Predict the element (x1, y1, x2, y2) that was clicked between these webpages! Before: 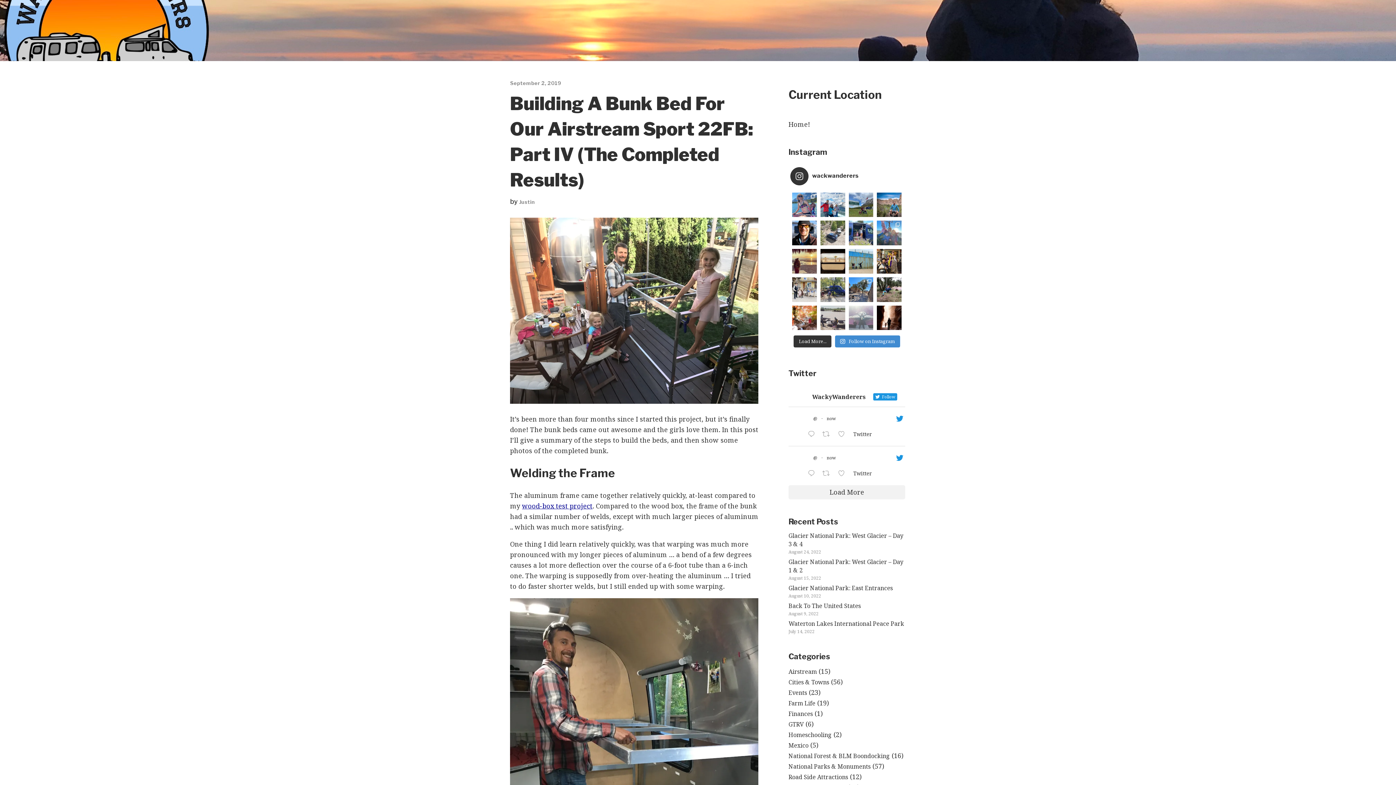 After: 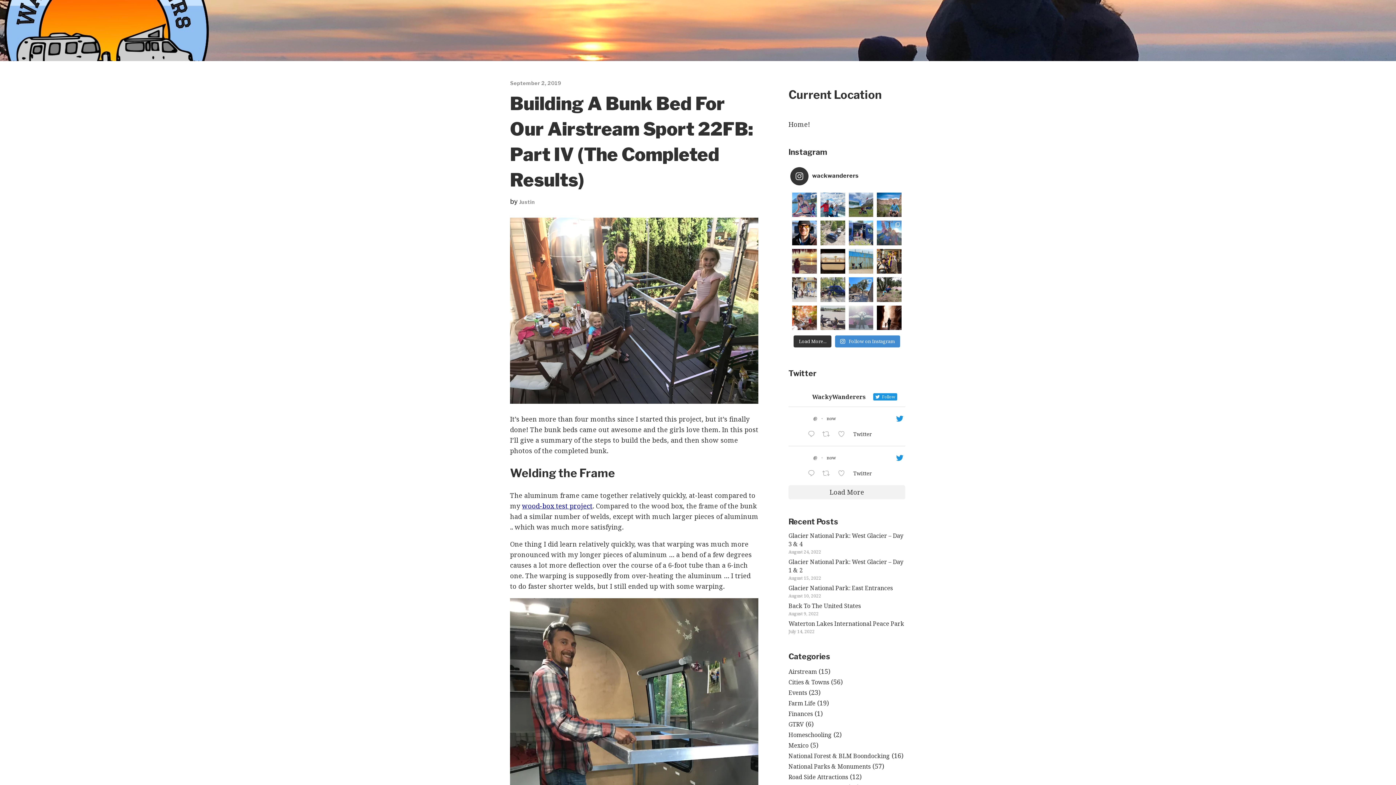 Action: label: now bbox: (826, 455, 836, 461)